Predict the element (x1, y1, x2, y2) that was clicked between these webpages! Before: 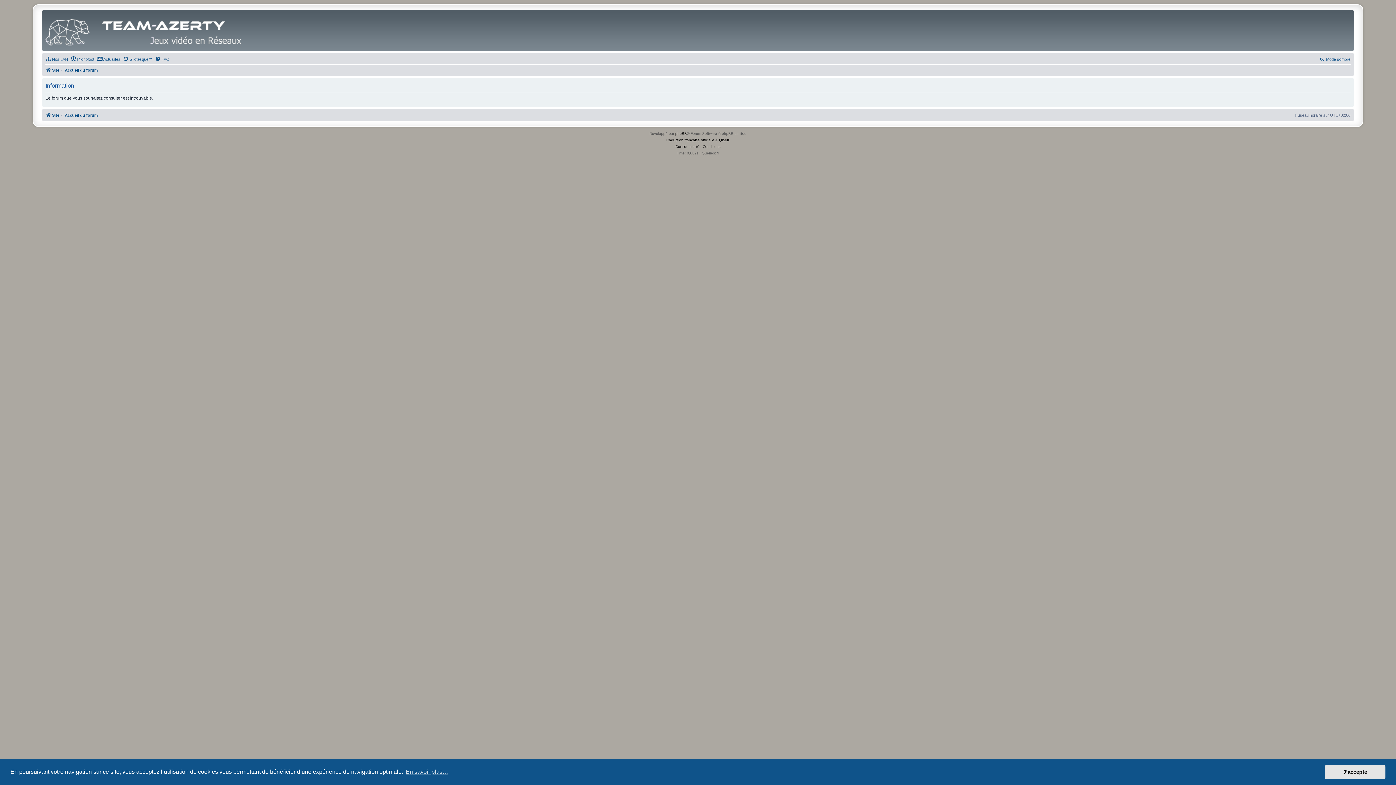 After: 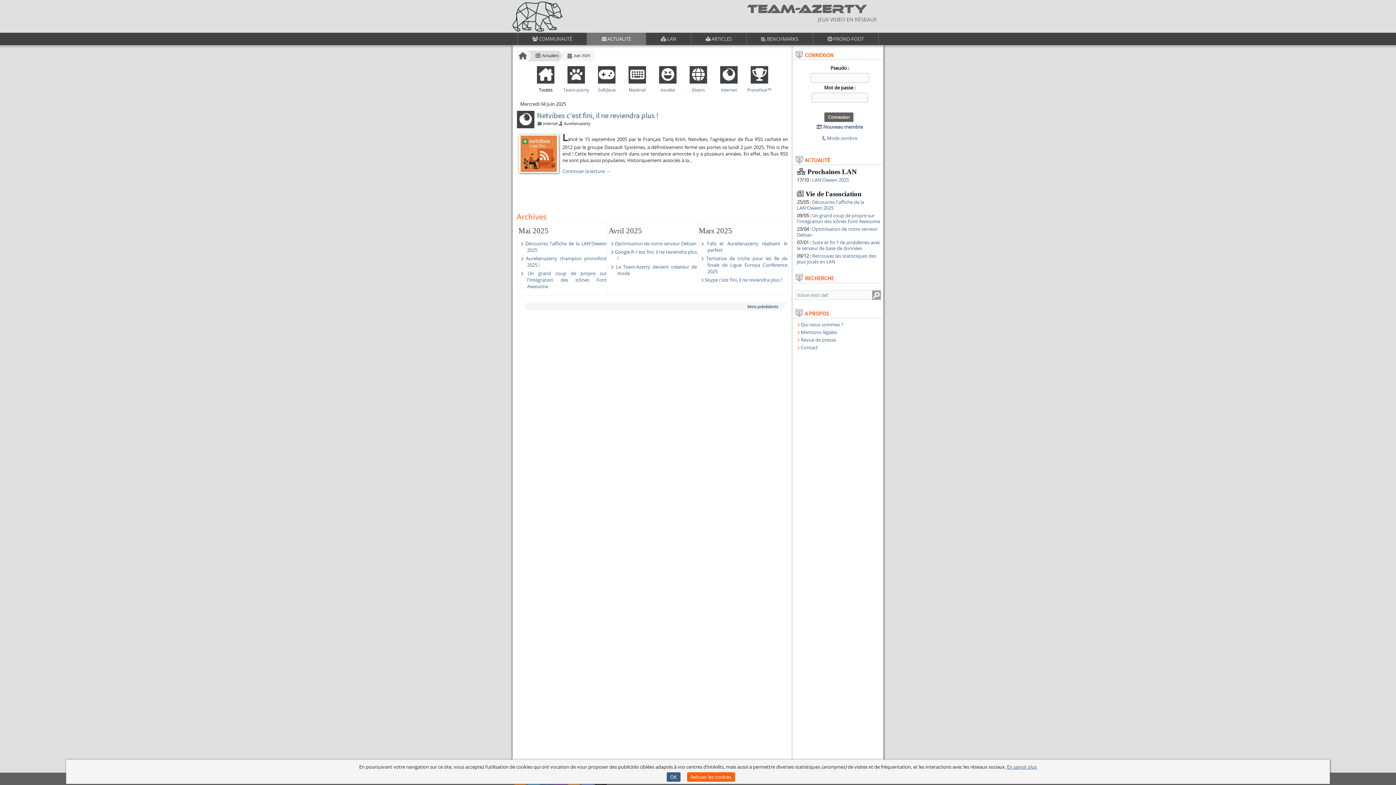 Action: label: Actualités bbox: (96, 54, 120, 63)